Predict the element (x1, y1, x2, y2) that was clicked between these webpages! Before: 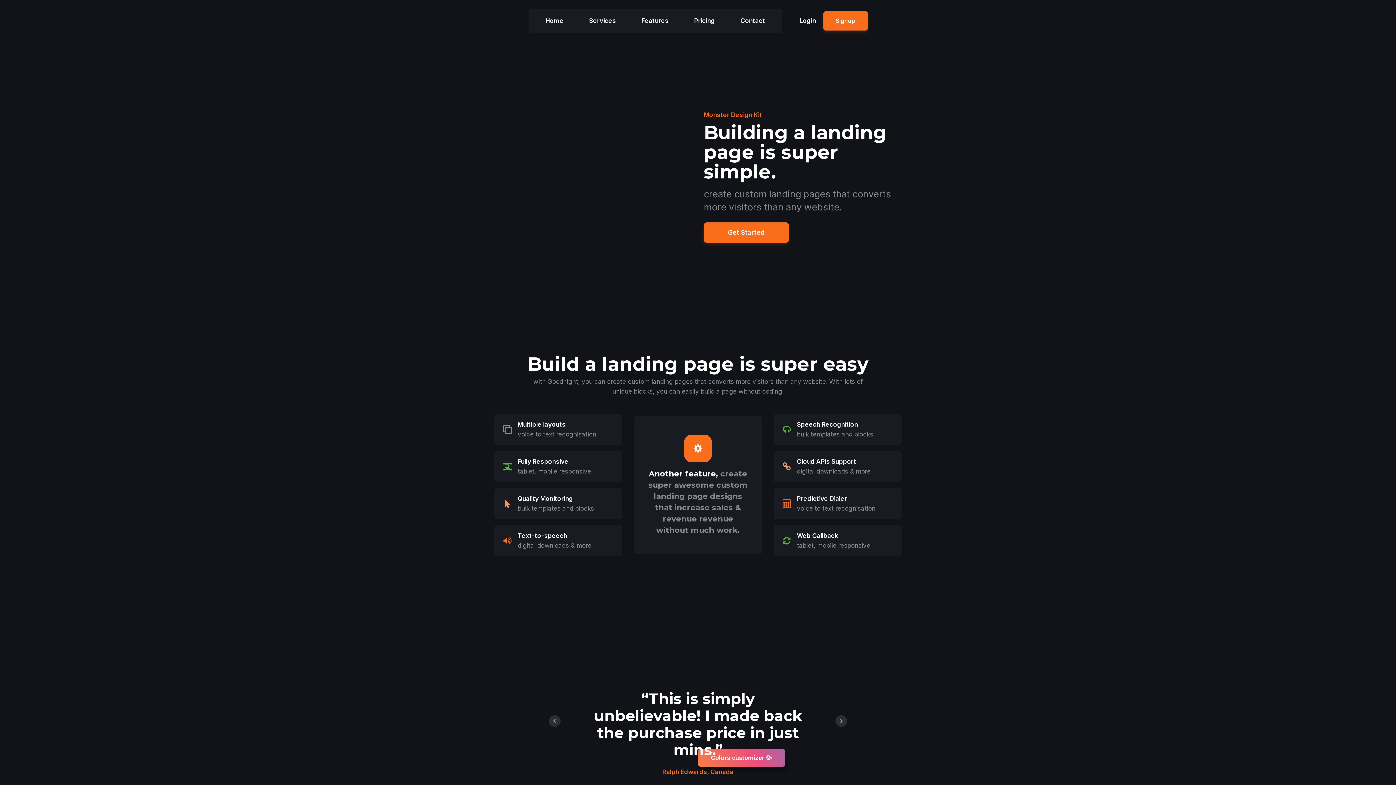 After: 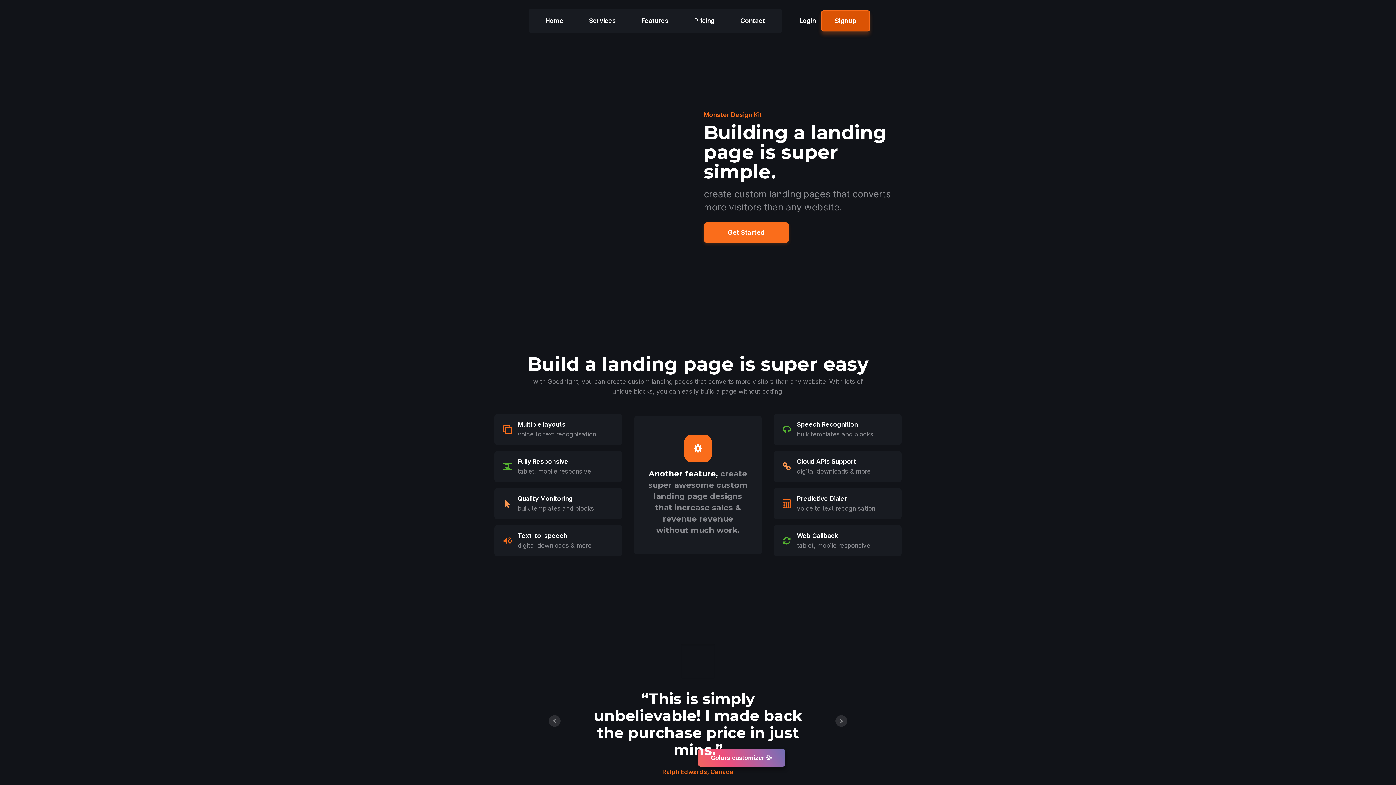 Action: label: Signup bbox: (823, 11, 867, 30)